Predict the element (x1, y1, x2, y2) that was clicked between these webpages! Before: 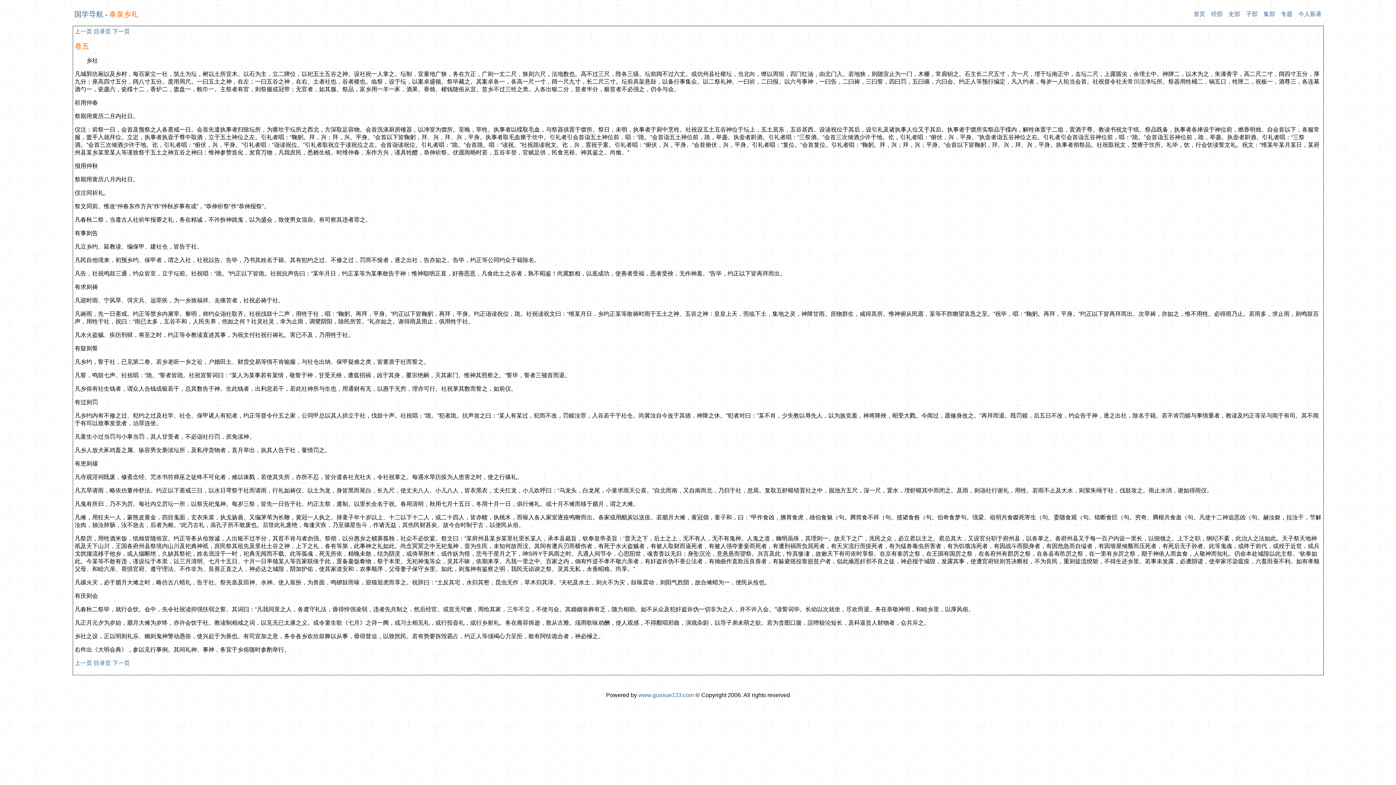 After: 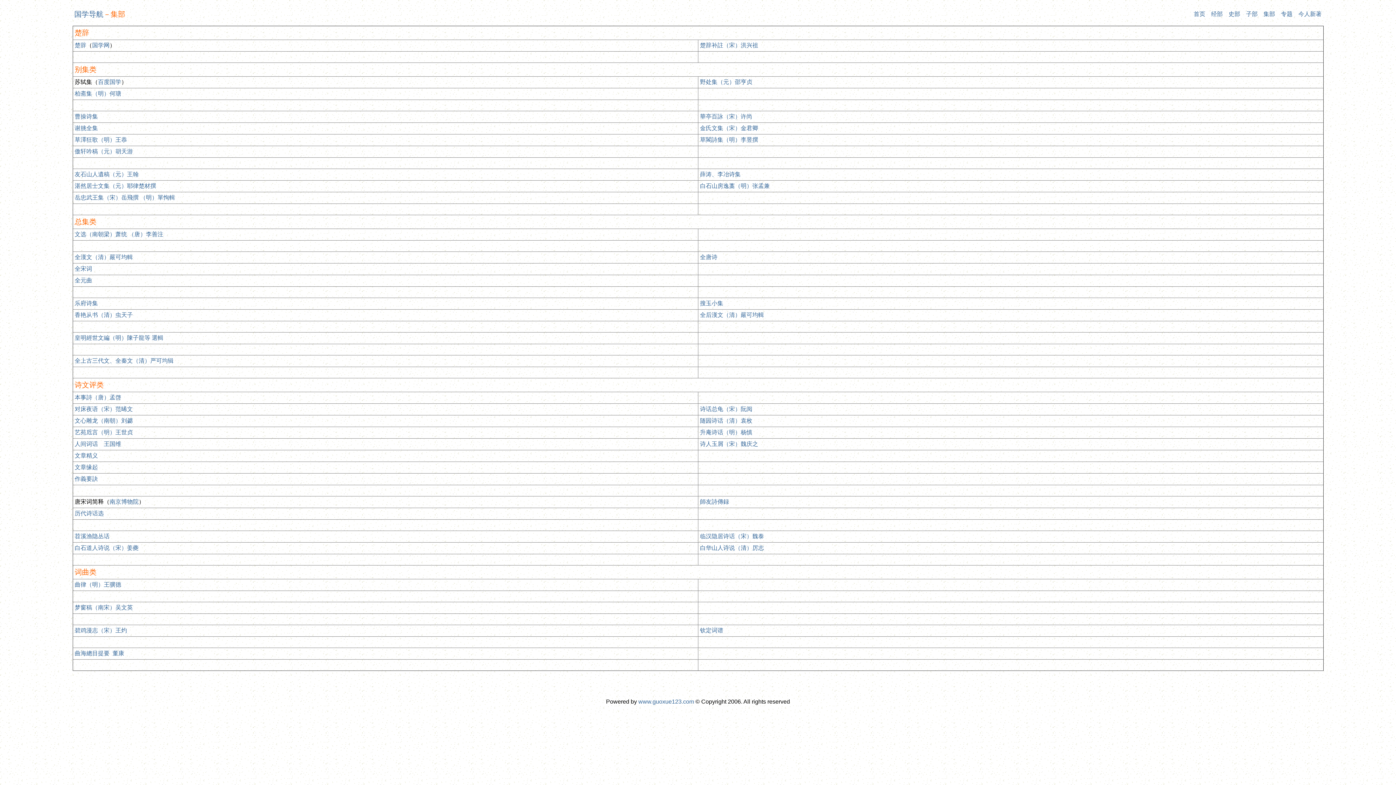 Action: label: 集部 bbox: (1263, 10, 1275, 17)